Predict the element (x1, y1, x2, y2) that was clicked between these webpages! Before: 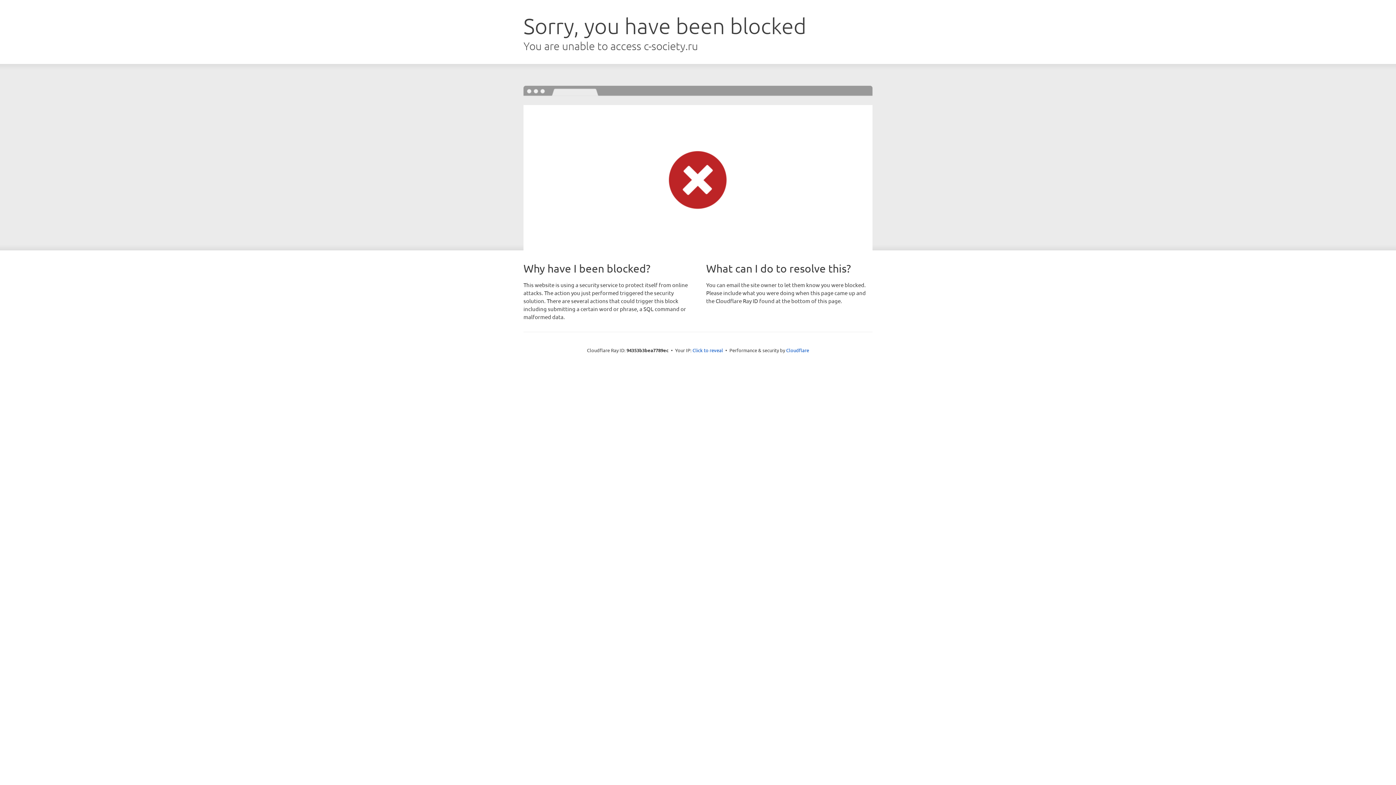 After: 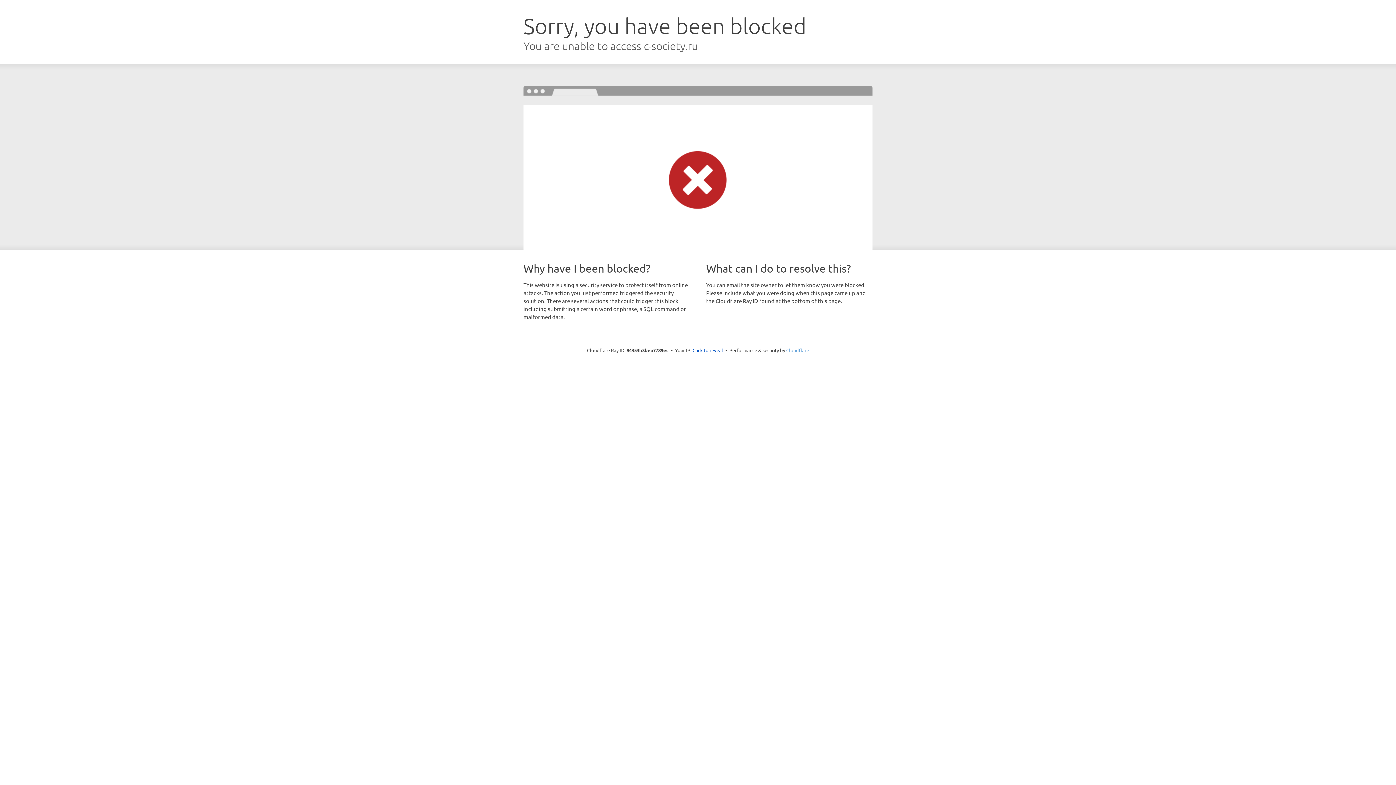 Action: label: Cloudflare bbox: (786, 347, 809, 353)